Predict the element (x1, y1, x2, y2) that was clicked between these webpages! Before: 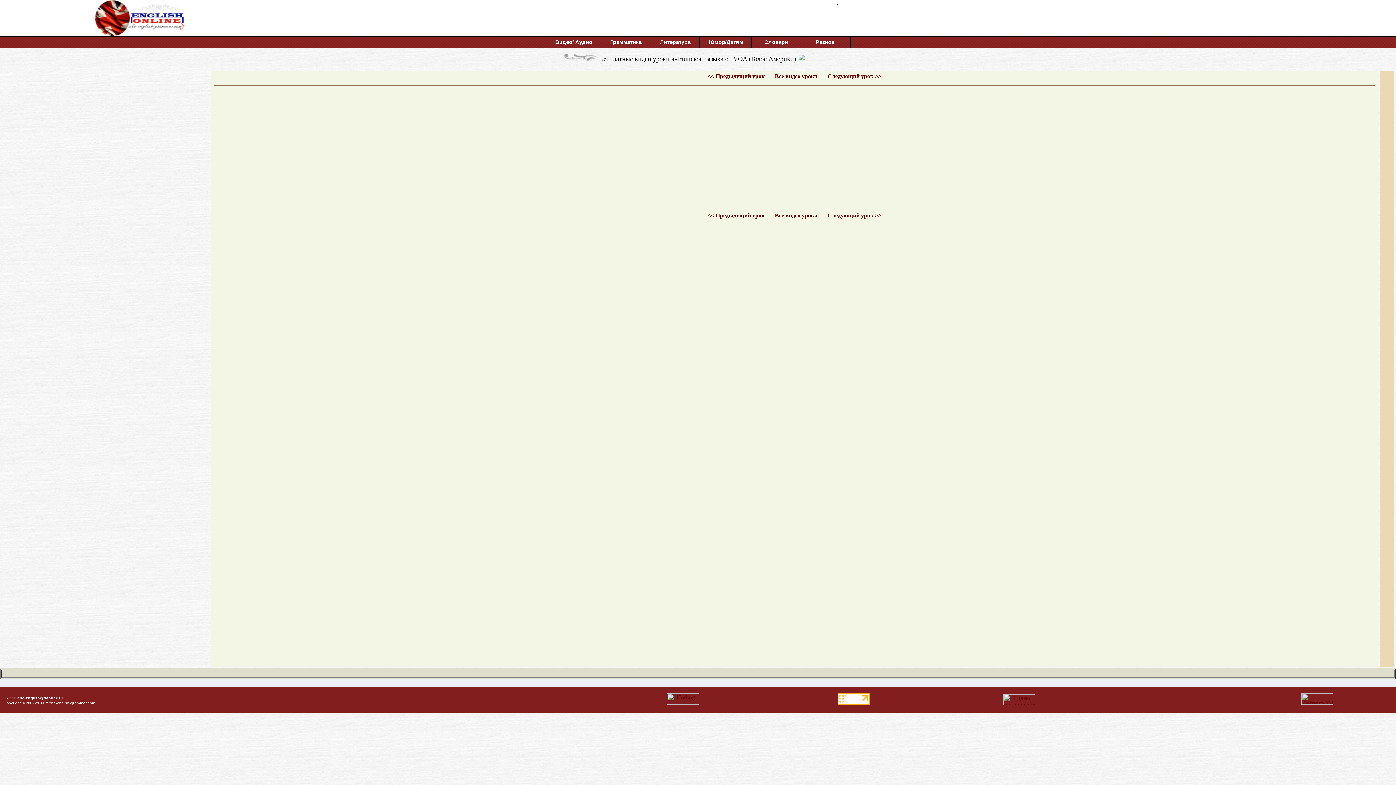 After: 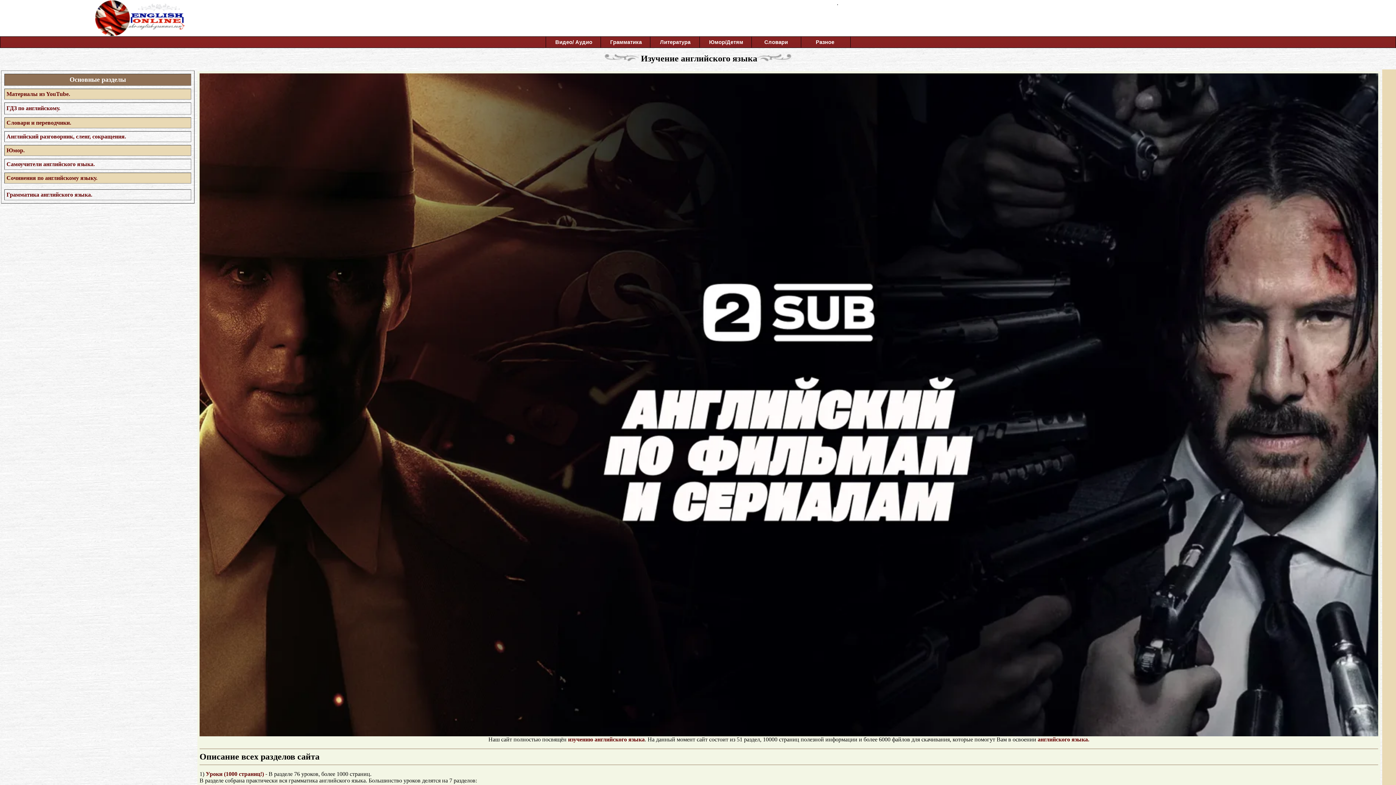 Action: bbox: (94, 31, 185, 37)